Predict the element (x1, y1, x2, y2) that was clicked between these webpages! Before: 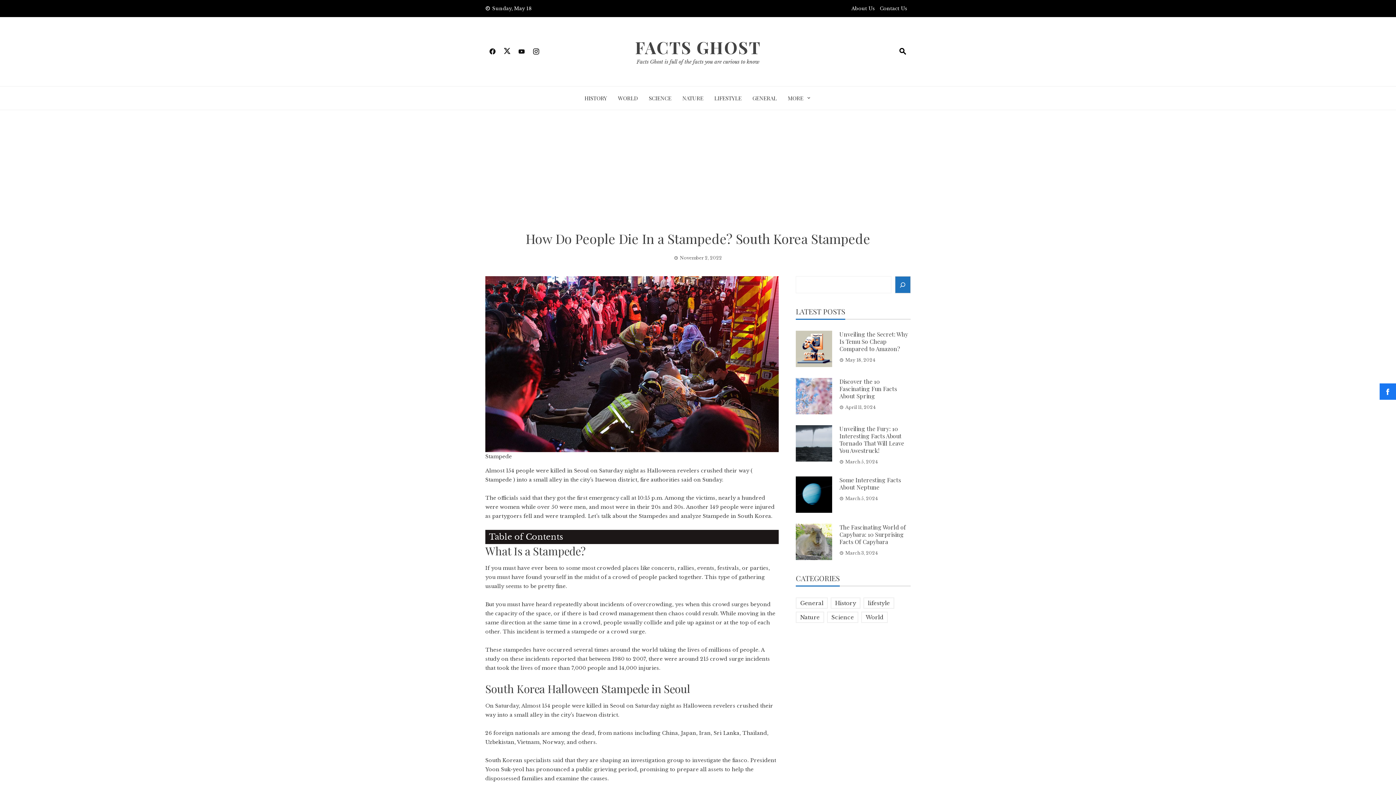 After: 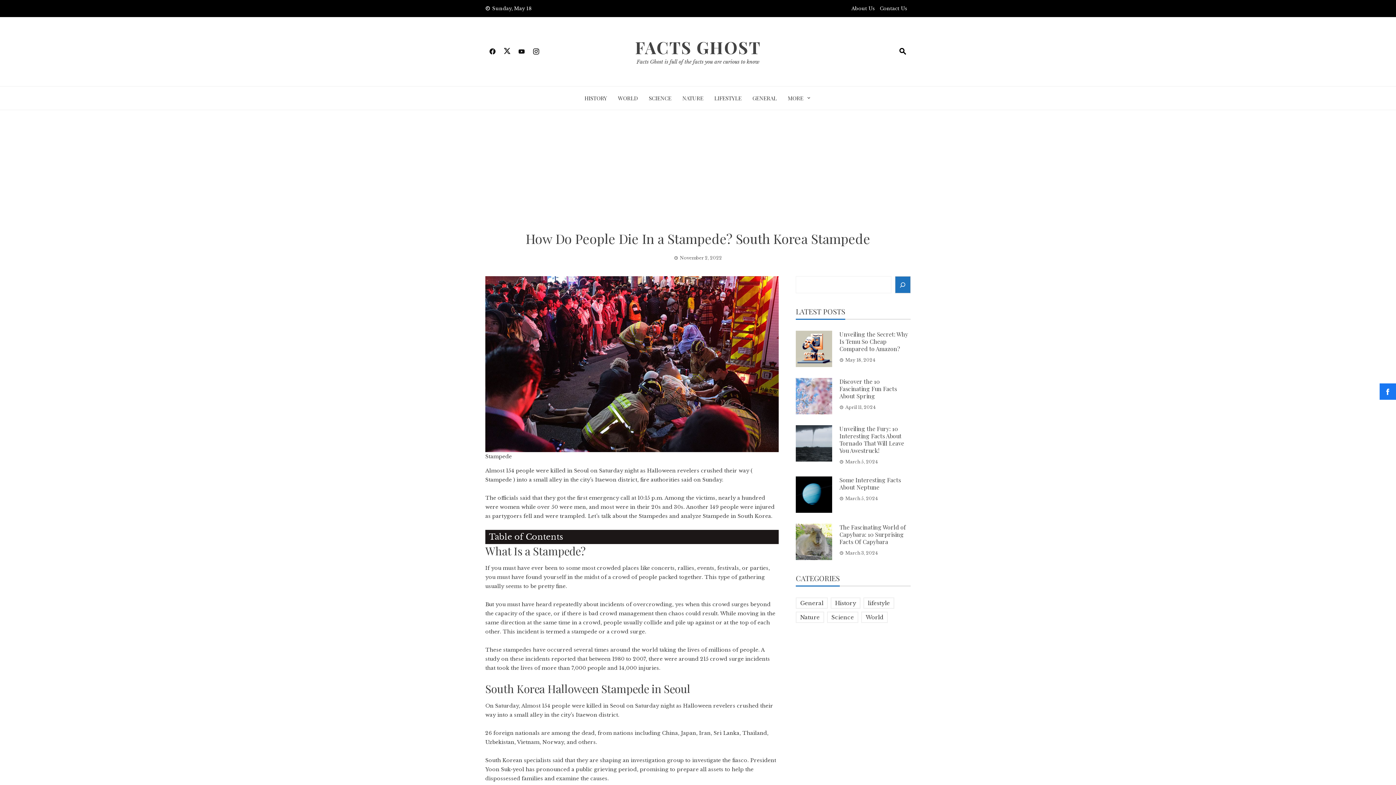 Action: bbox: (485, 43, 500, 59)